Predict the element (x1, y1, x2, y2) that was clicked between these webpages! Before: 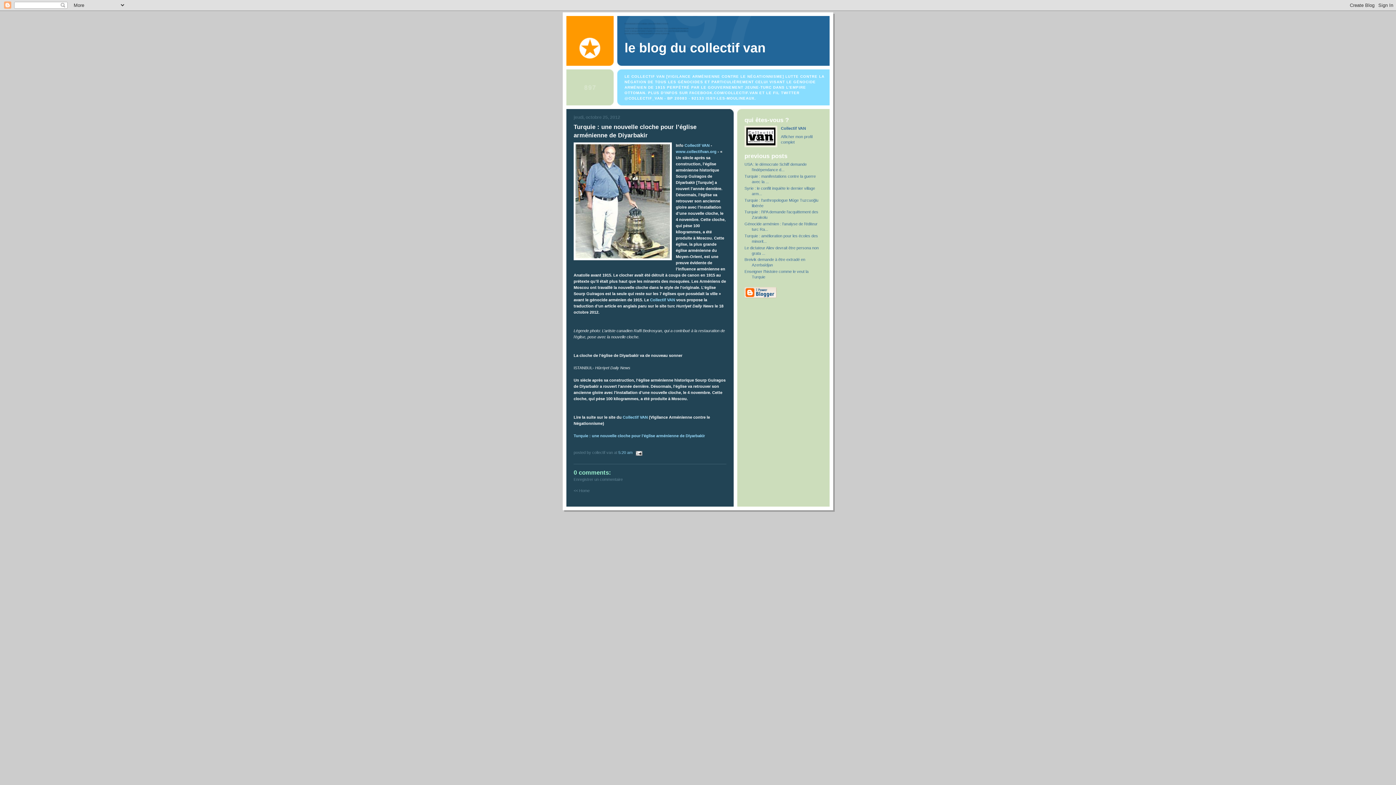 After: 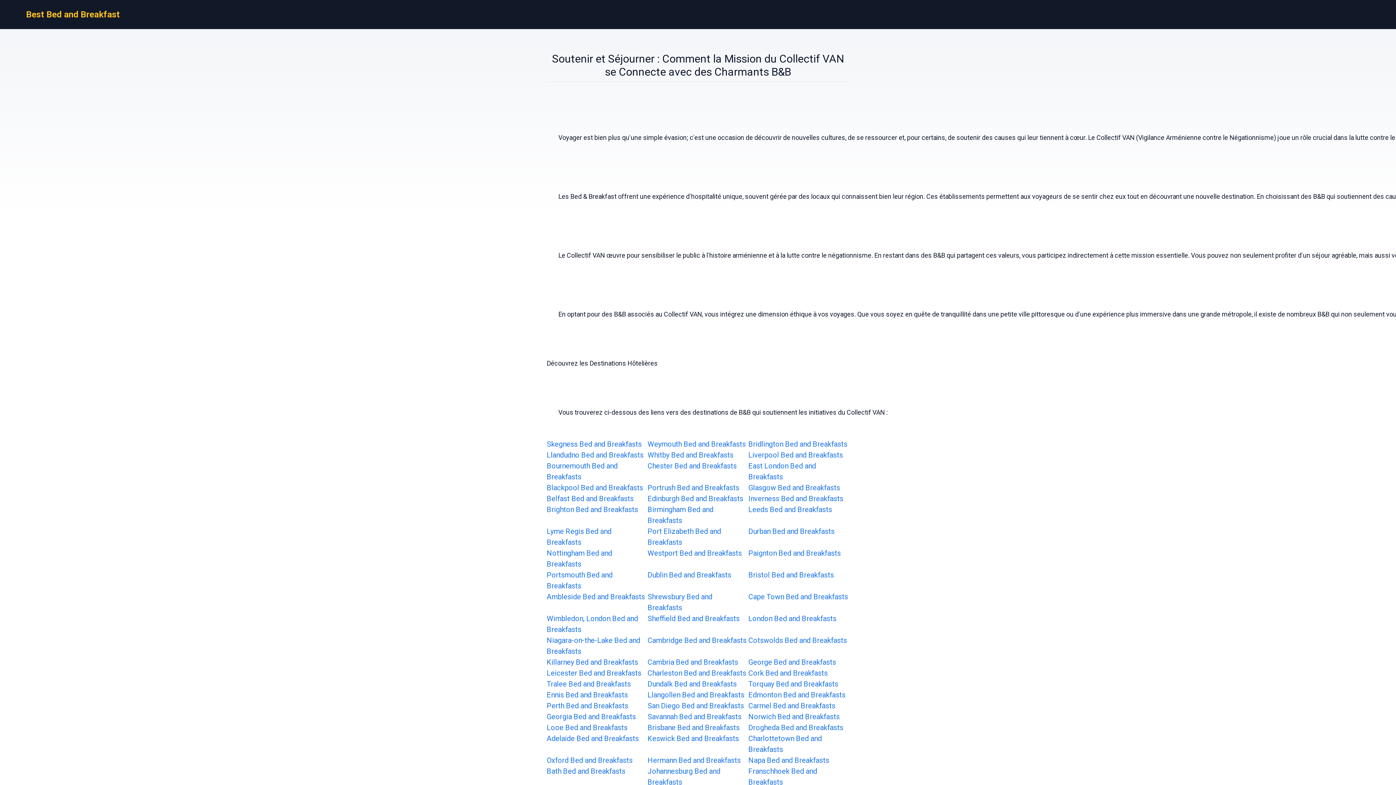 Action: bbox: (684, 143, 709, 147) label: Collectif VAN